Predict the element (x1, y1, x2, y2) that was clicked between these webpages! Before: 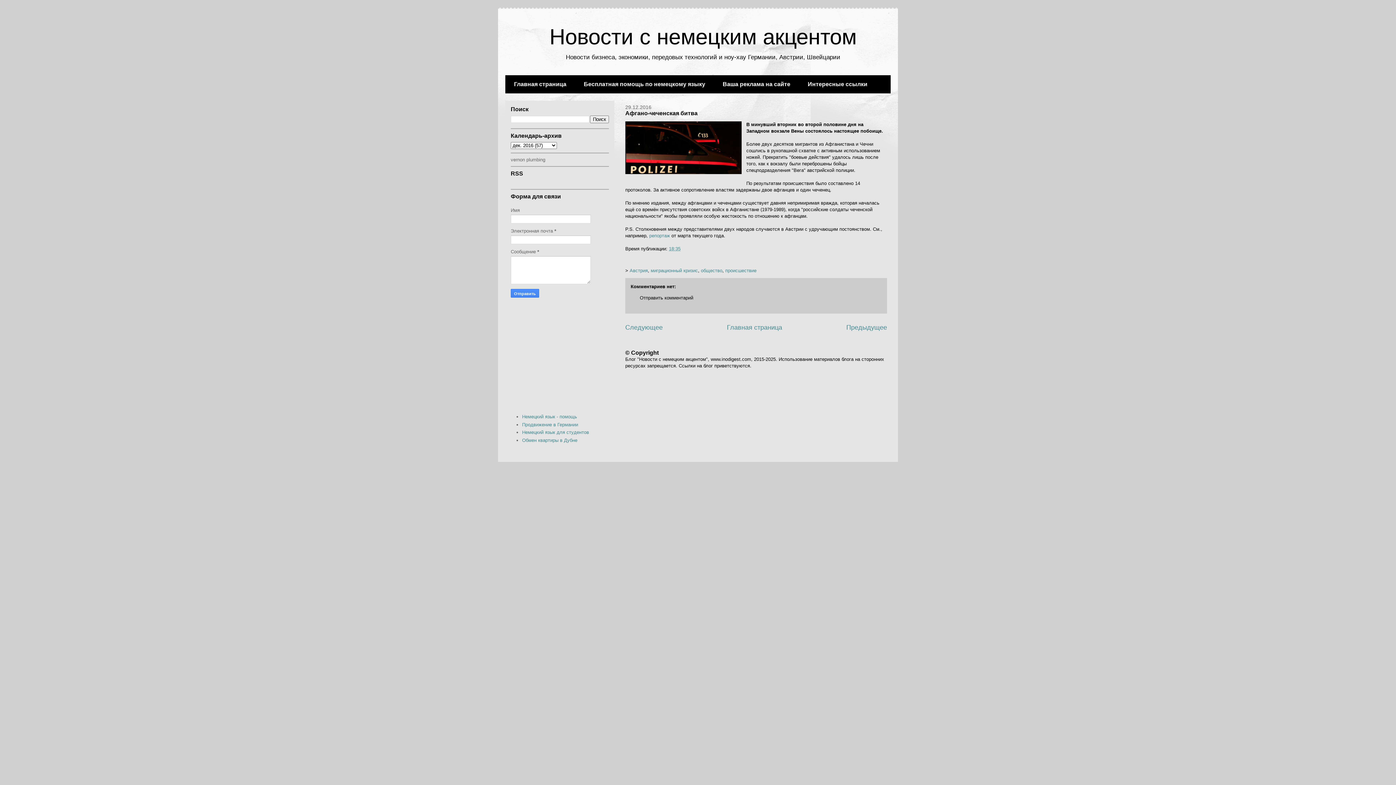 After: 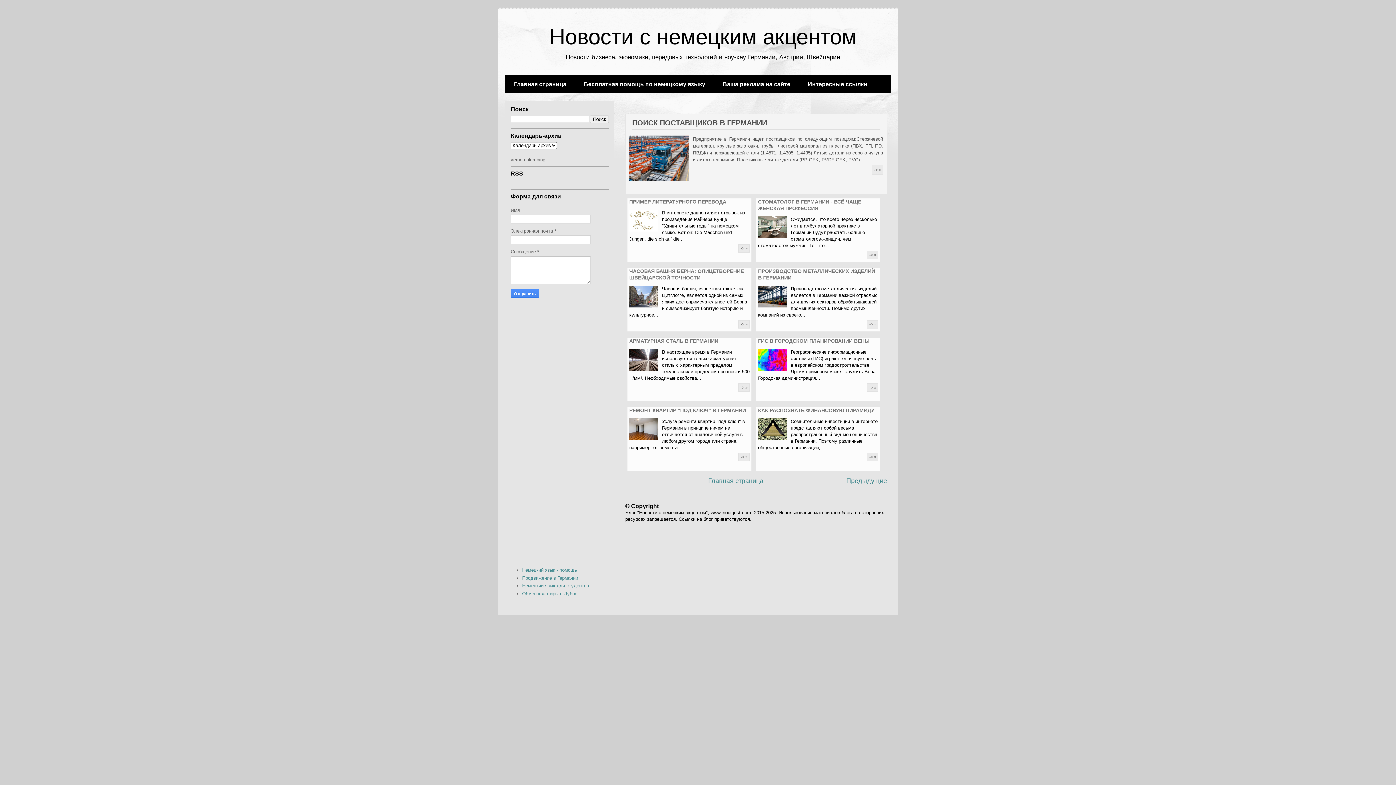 Action: bbox: (727, 324, 782, 331) label: Главная страница